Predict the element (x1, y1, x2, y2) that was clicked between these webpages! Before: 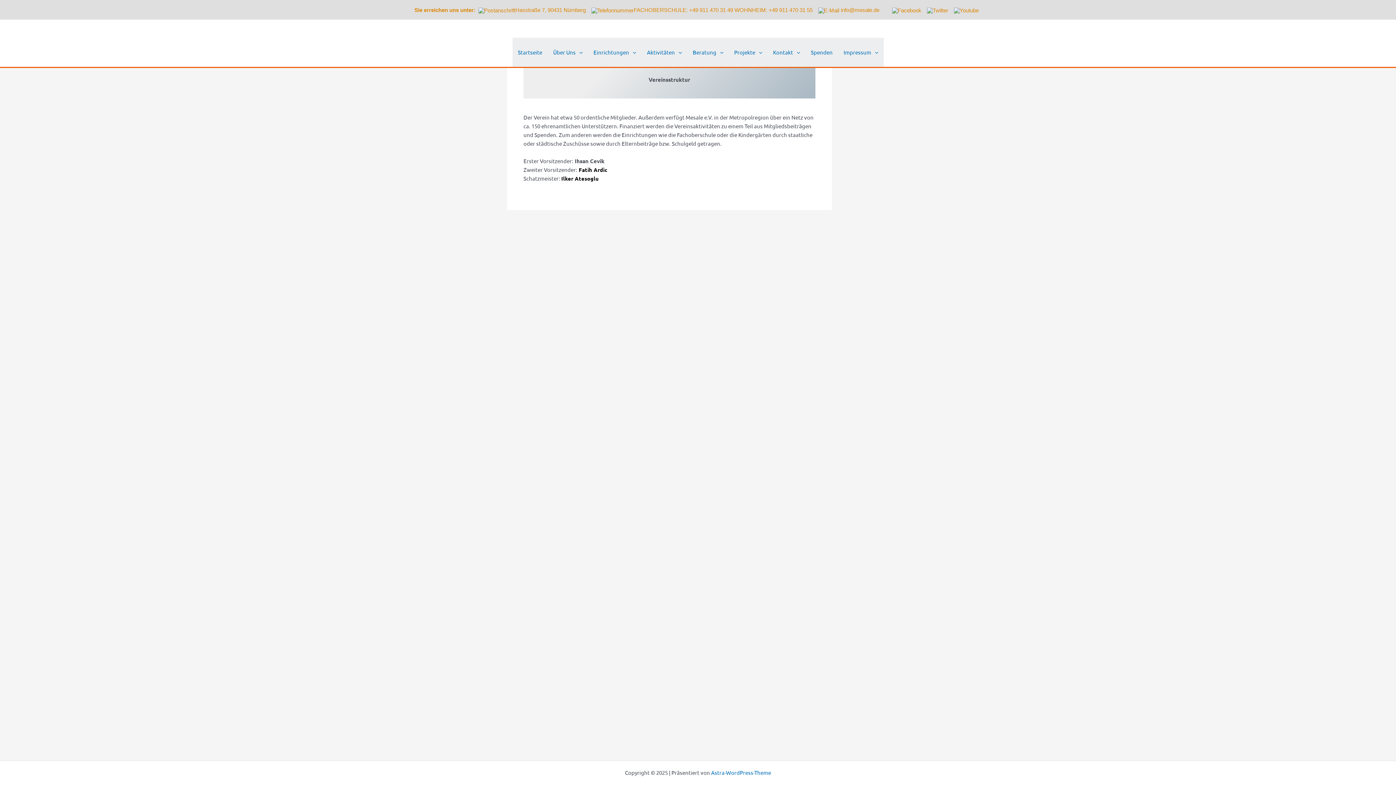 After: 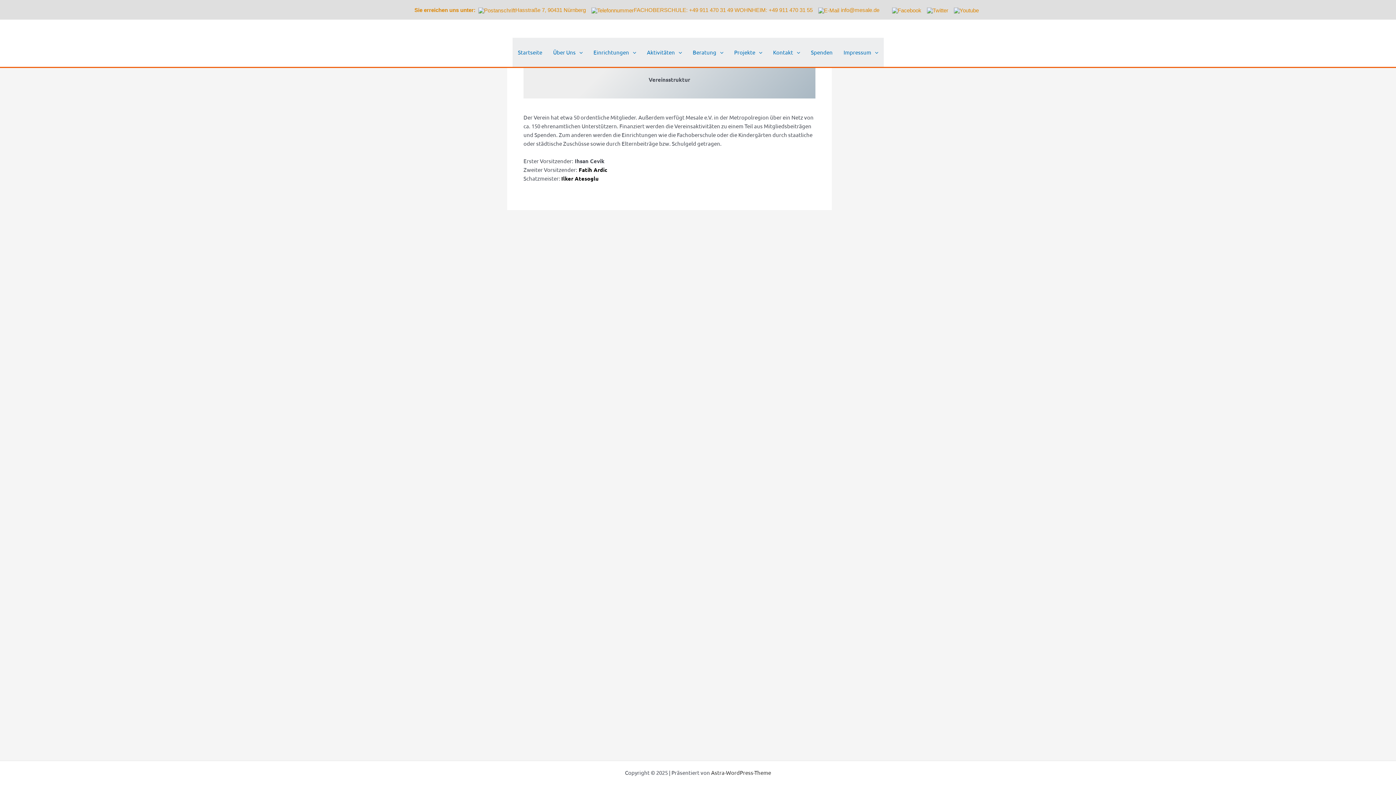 Action: bbox: (711, 769, 771, 776) label: Astra-WordPress-Theme